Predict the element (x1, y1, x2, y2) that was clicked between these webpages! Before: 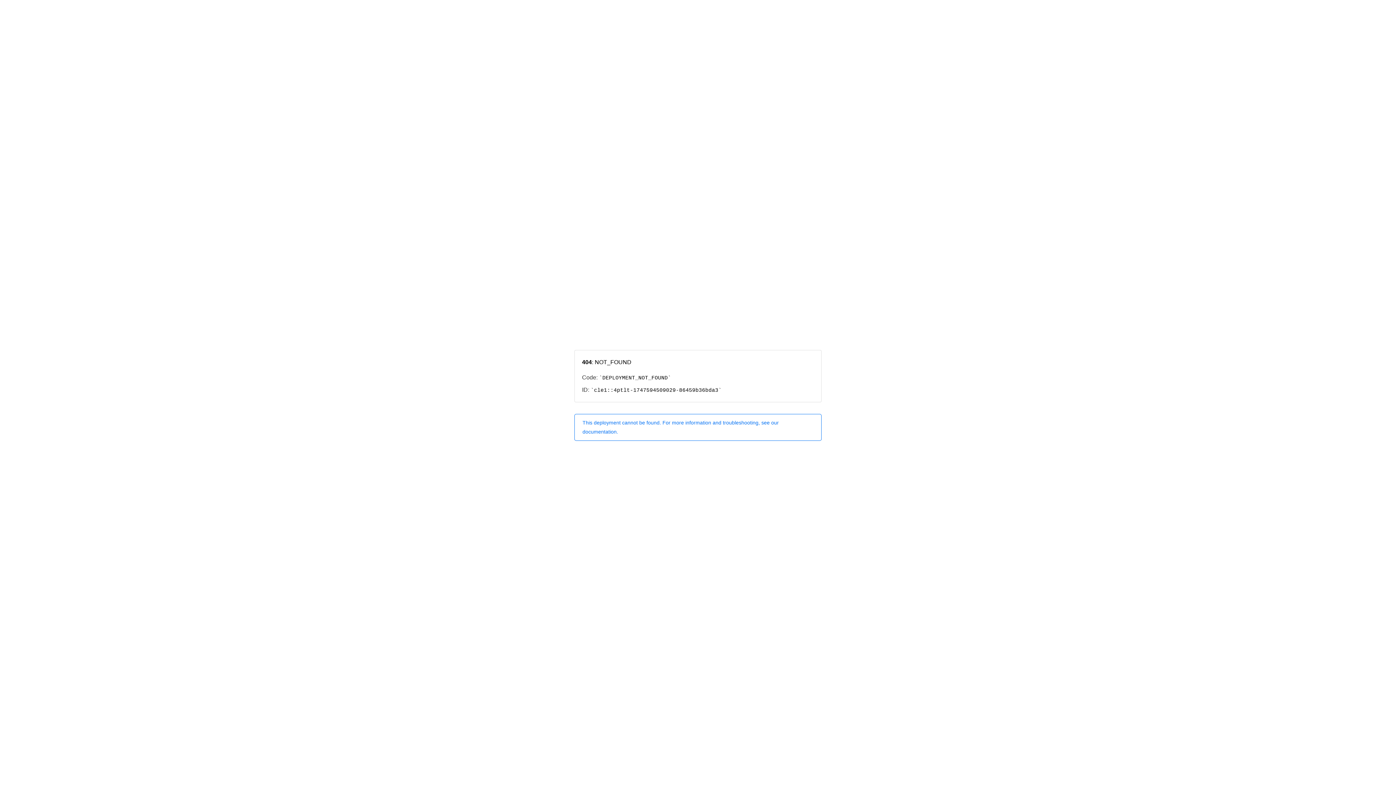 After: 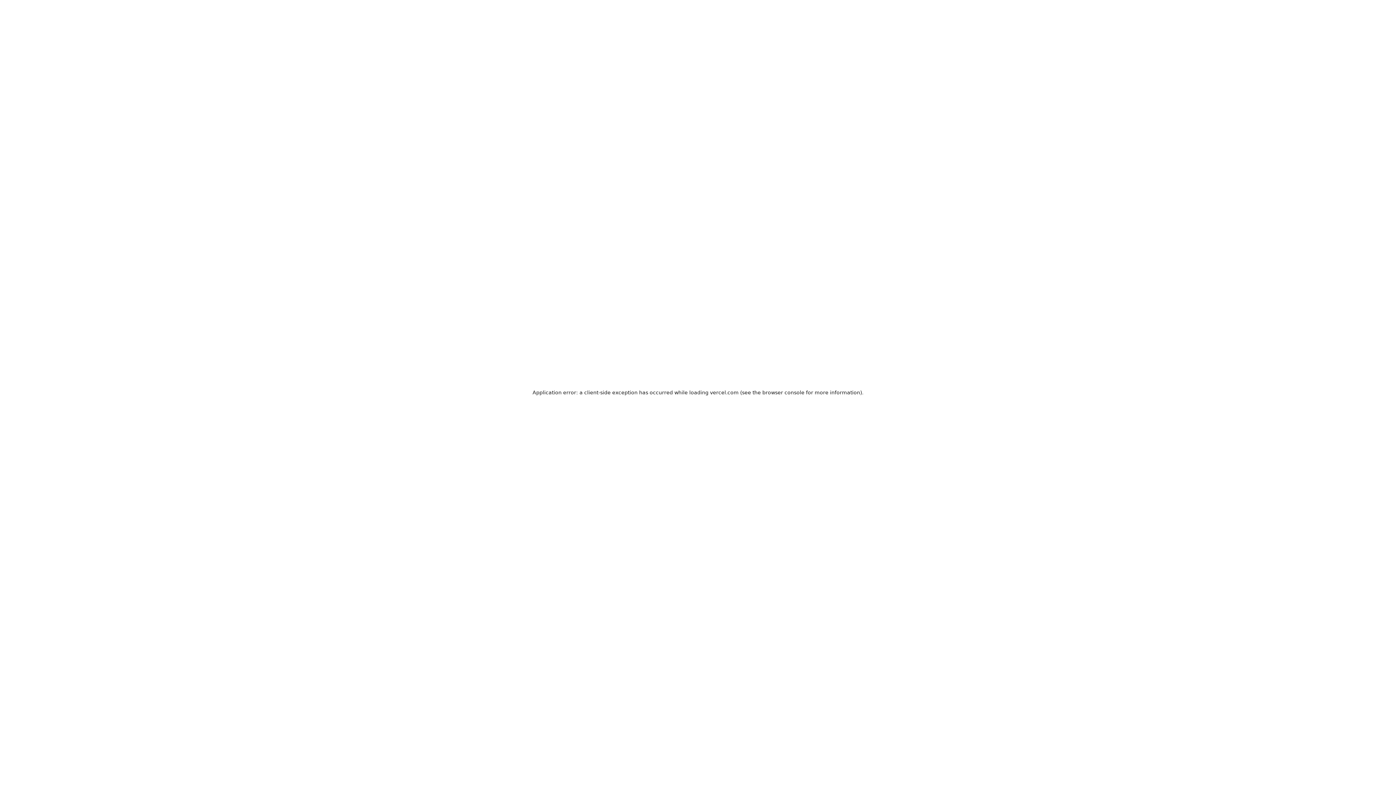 Action: bbox: (574, 414, 821, 440) label: This deployment cannot be found. For more information and troubleshooting, see our documentation.